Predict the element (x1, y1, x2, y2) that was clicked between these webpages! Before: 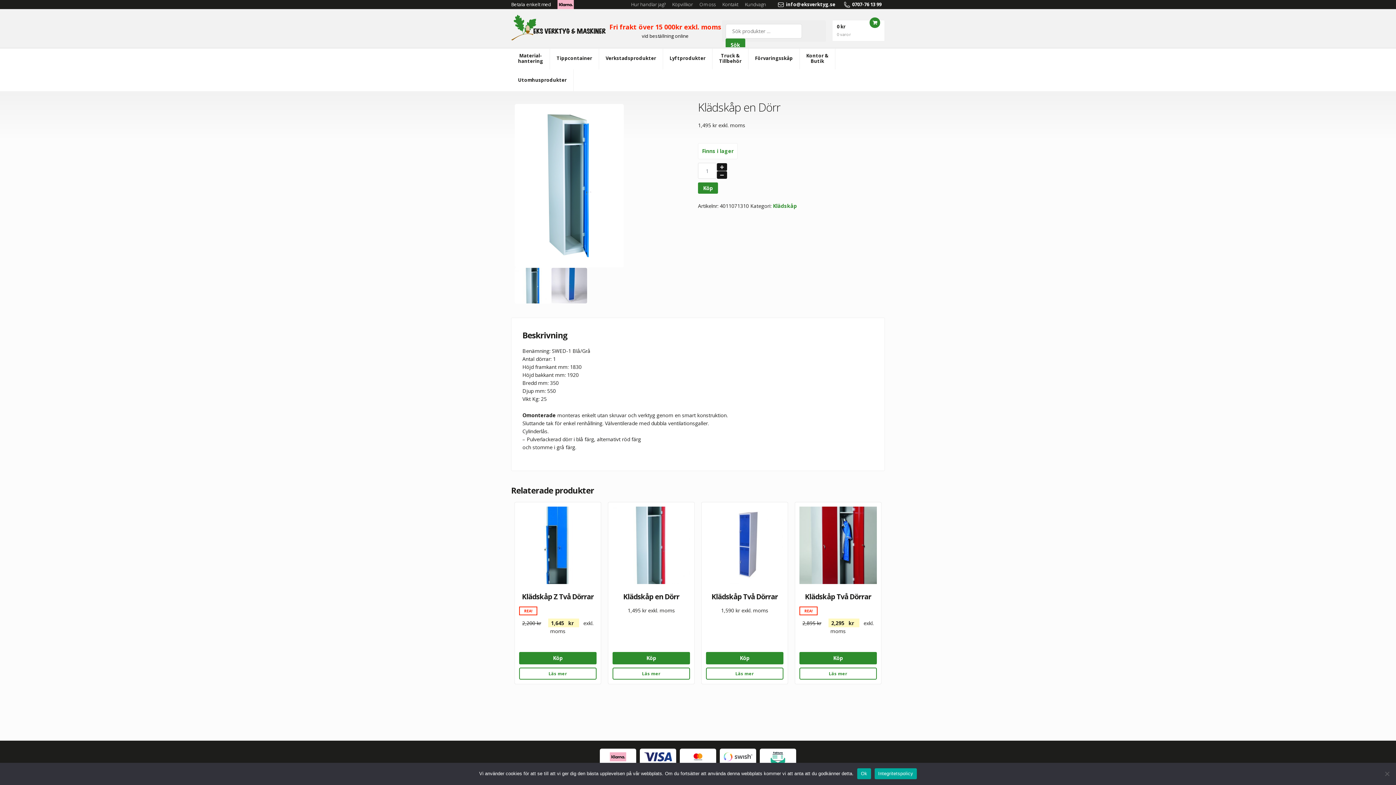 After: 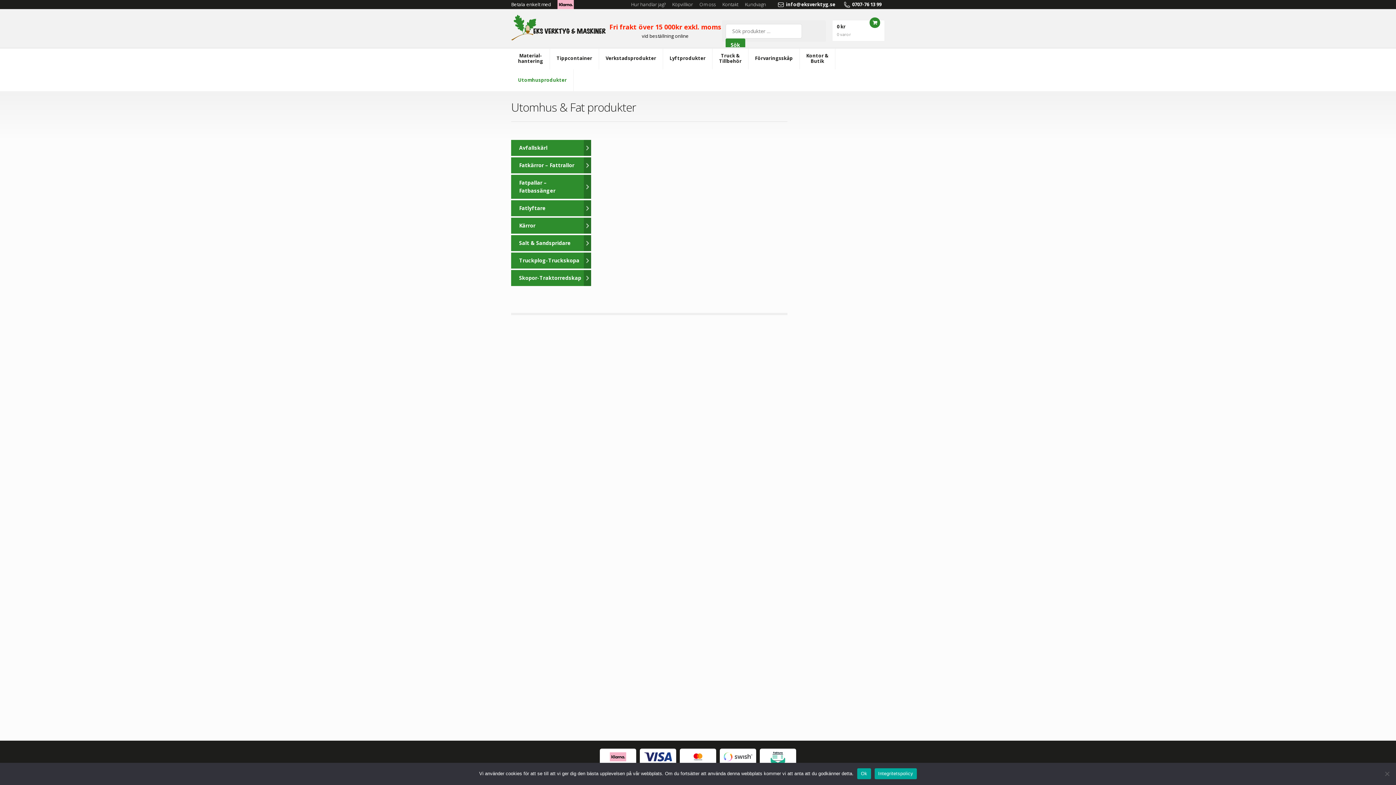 Action: bbox: (511, 69, 573, 91) label: Utomhusprodukter